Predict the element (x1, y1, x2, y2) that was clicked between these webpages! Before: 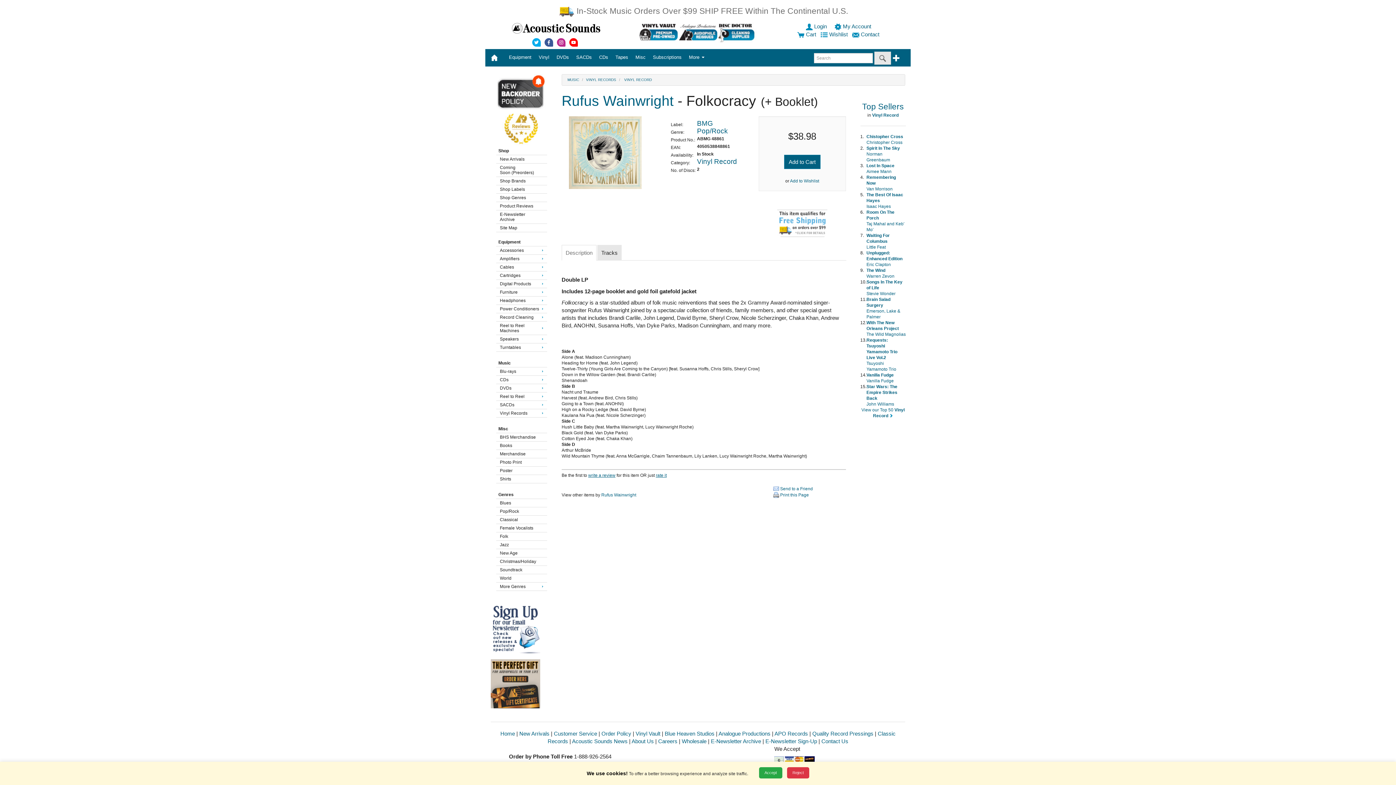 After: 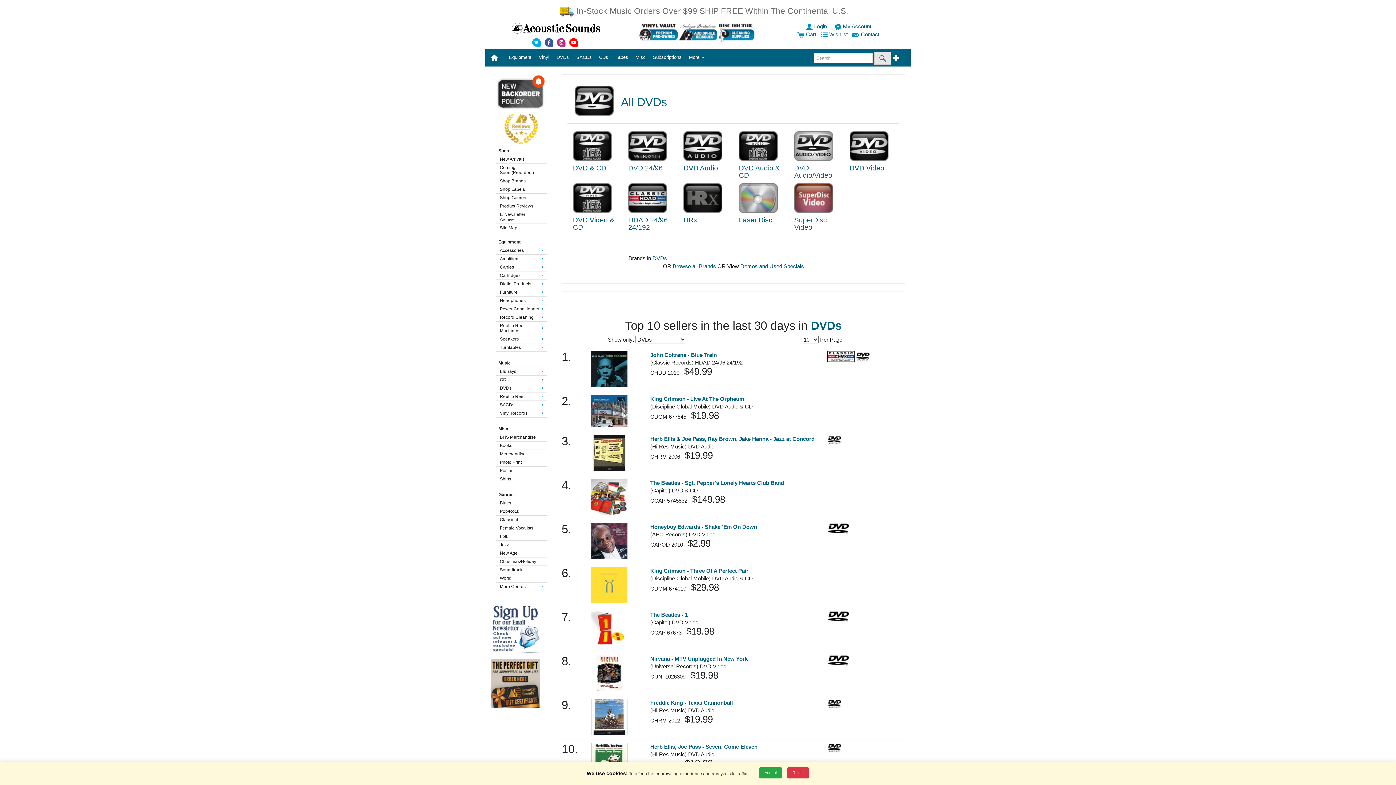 Action: label: DVDs bbox: (498, 384, 543, 391)